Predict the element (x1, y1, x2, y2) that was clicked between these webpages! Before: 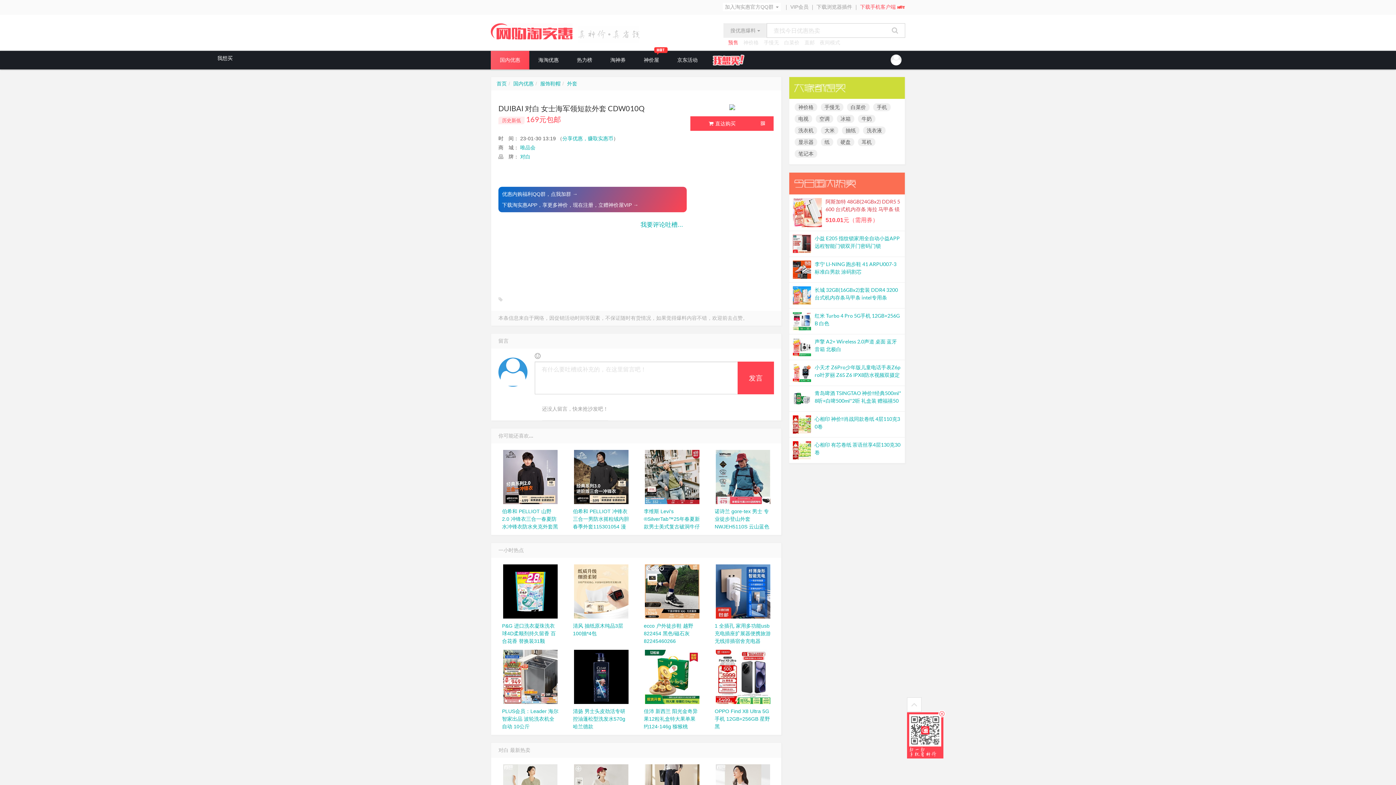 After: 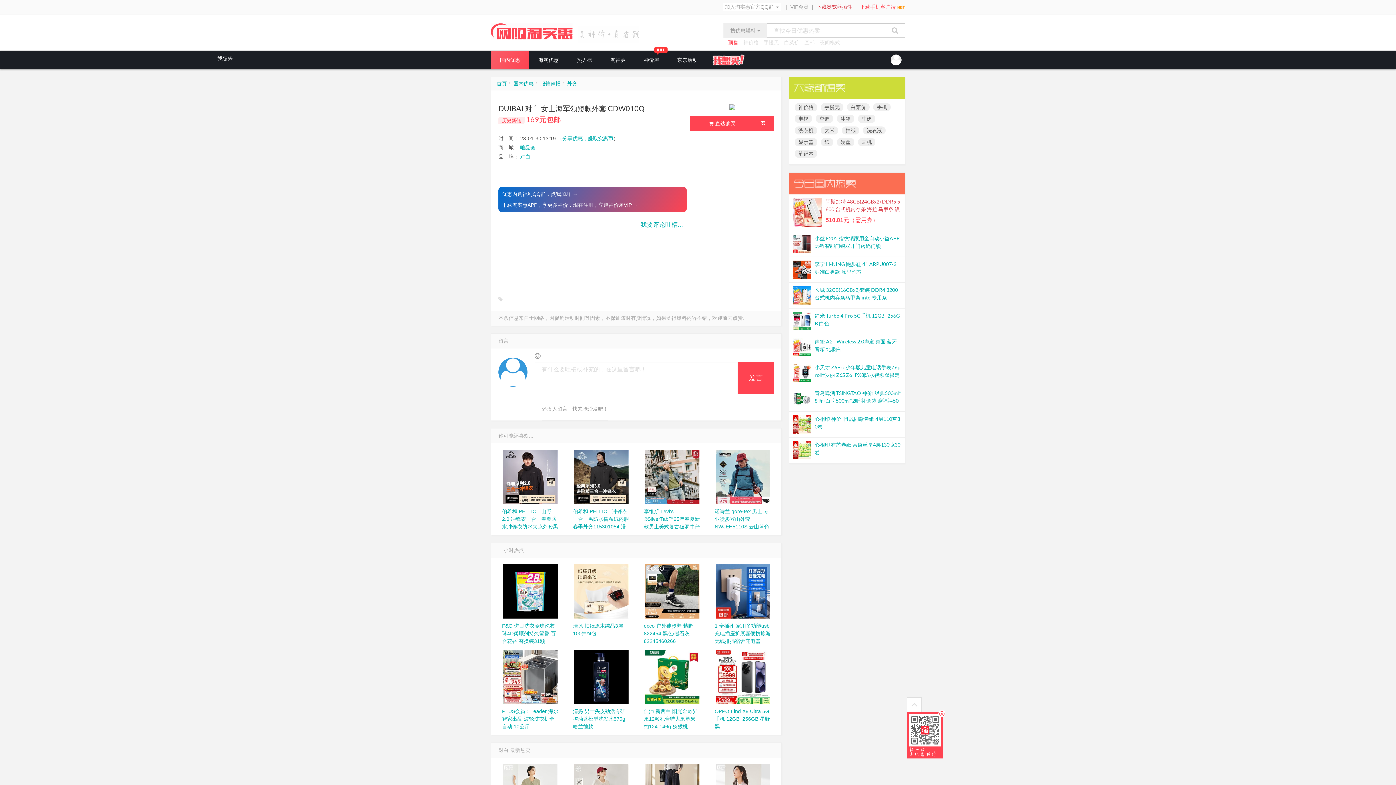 Action: bbox: (816, 4, 852, 9) label: 下载浏览器插件